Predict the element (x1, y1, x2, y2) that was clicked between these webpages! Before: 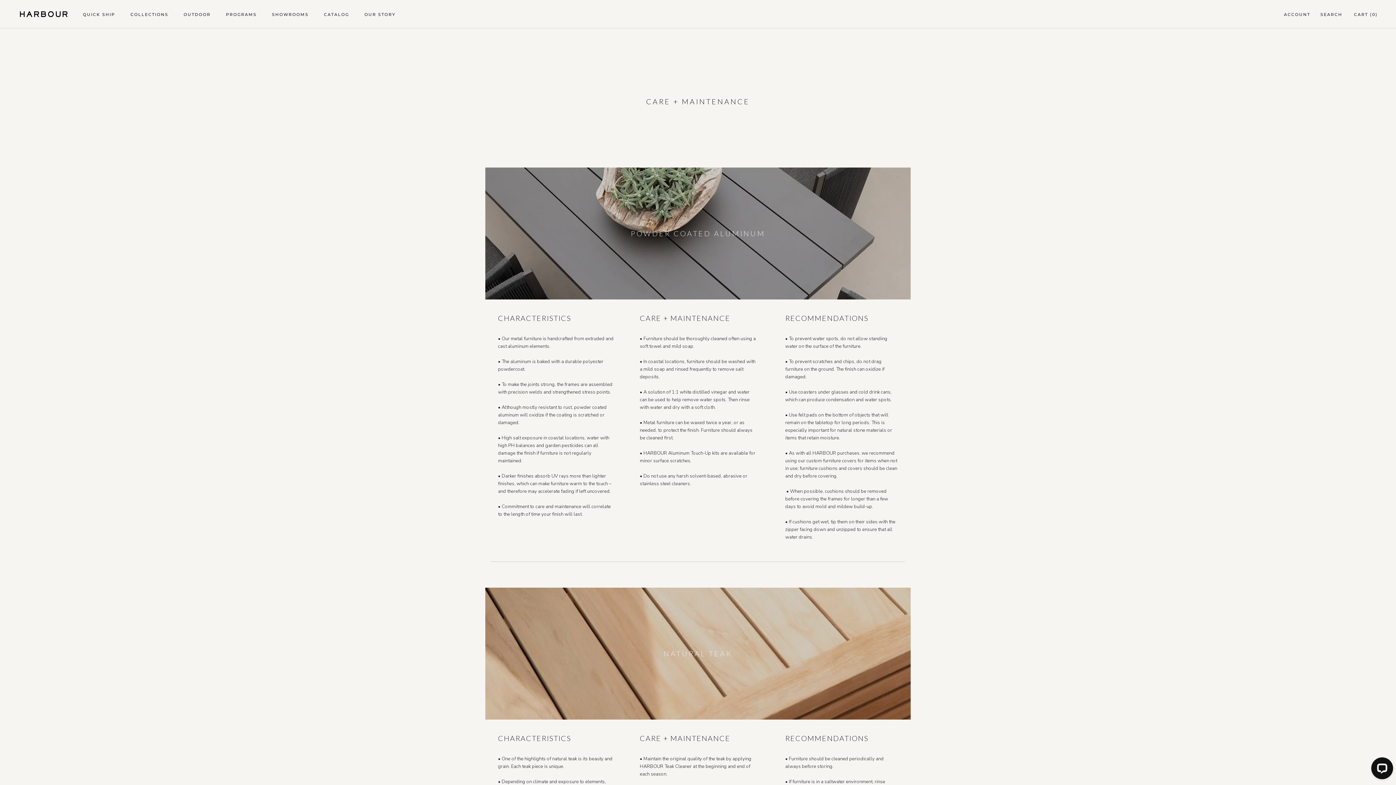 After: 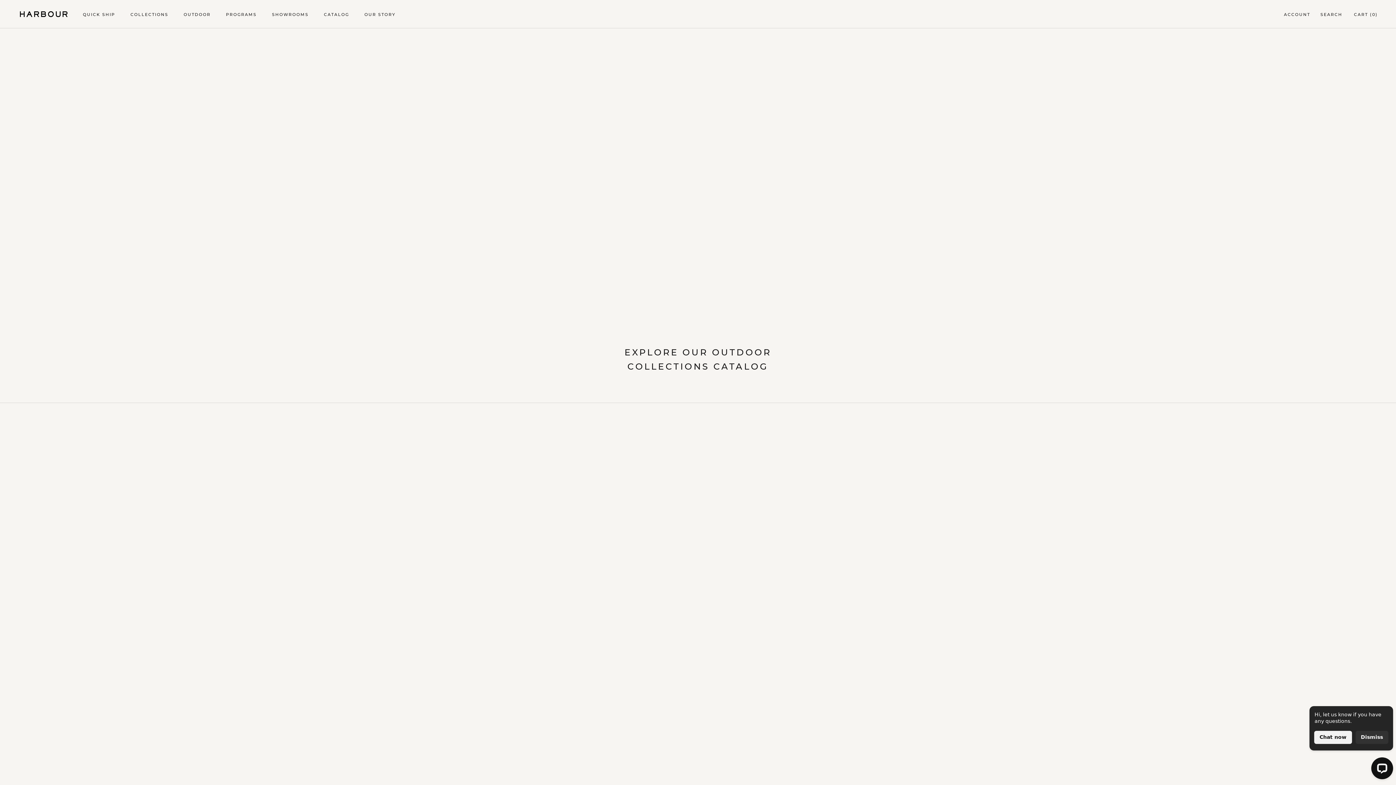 Action: label: CATALOG bbox: (324, 11, 349, 16)